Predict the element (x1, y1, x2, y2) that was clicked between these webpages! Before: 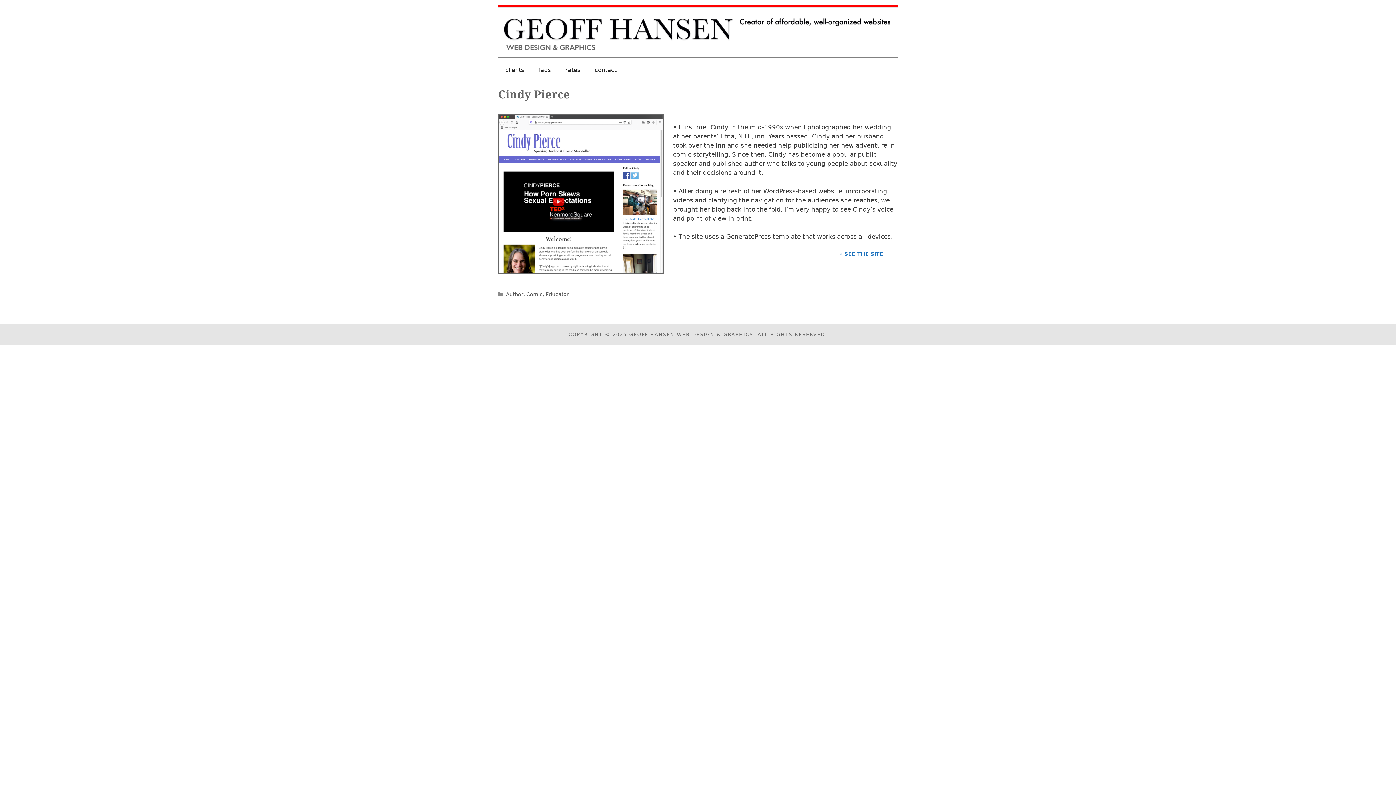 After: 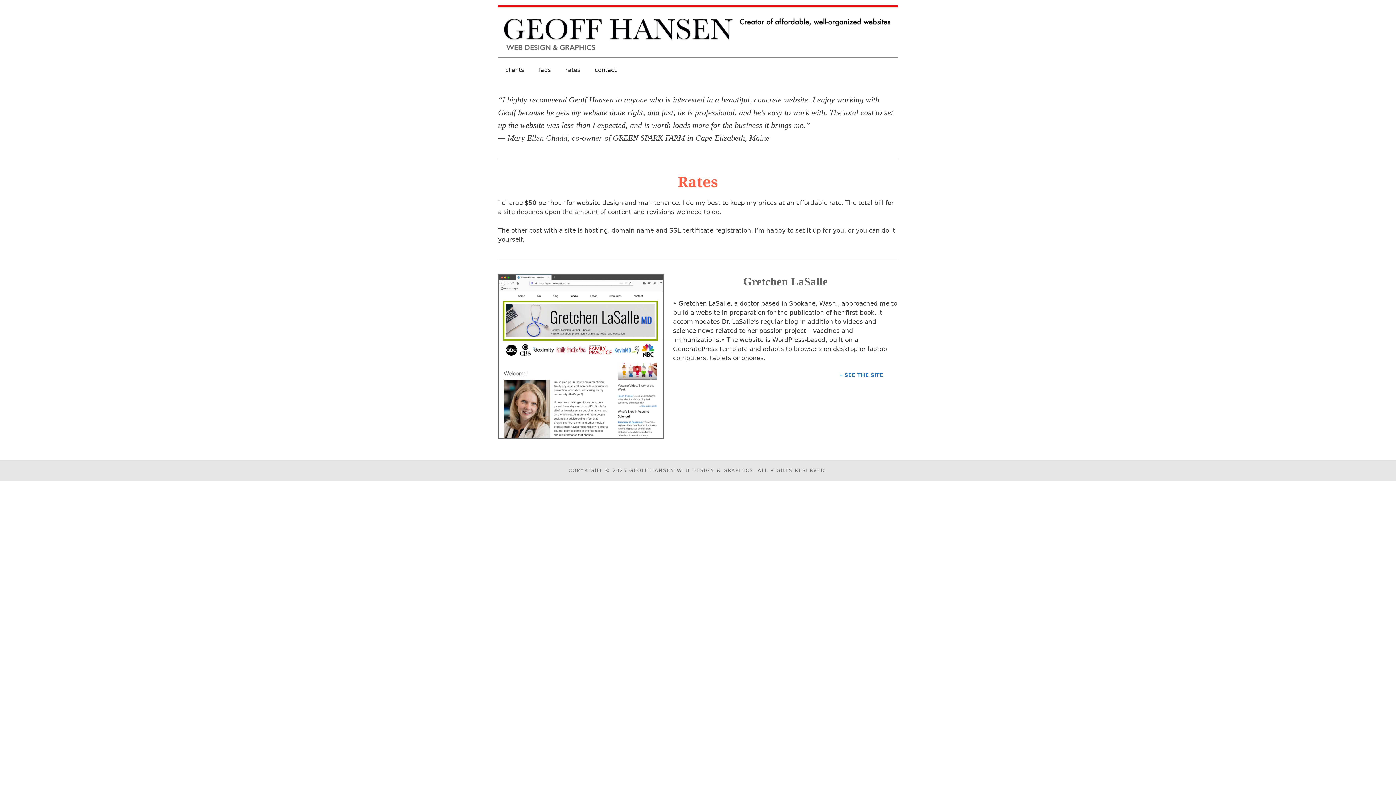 Action: label: rates bbox: (558, 59, 587, 81)